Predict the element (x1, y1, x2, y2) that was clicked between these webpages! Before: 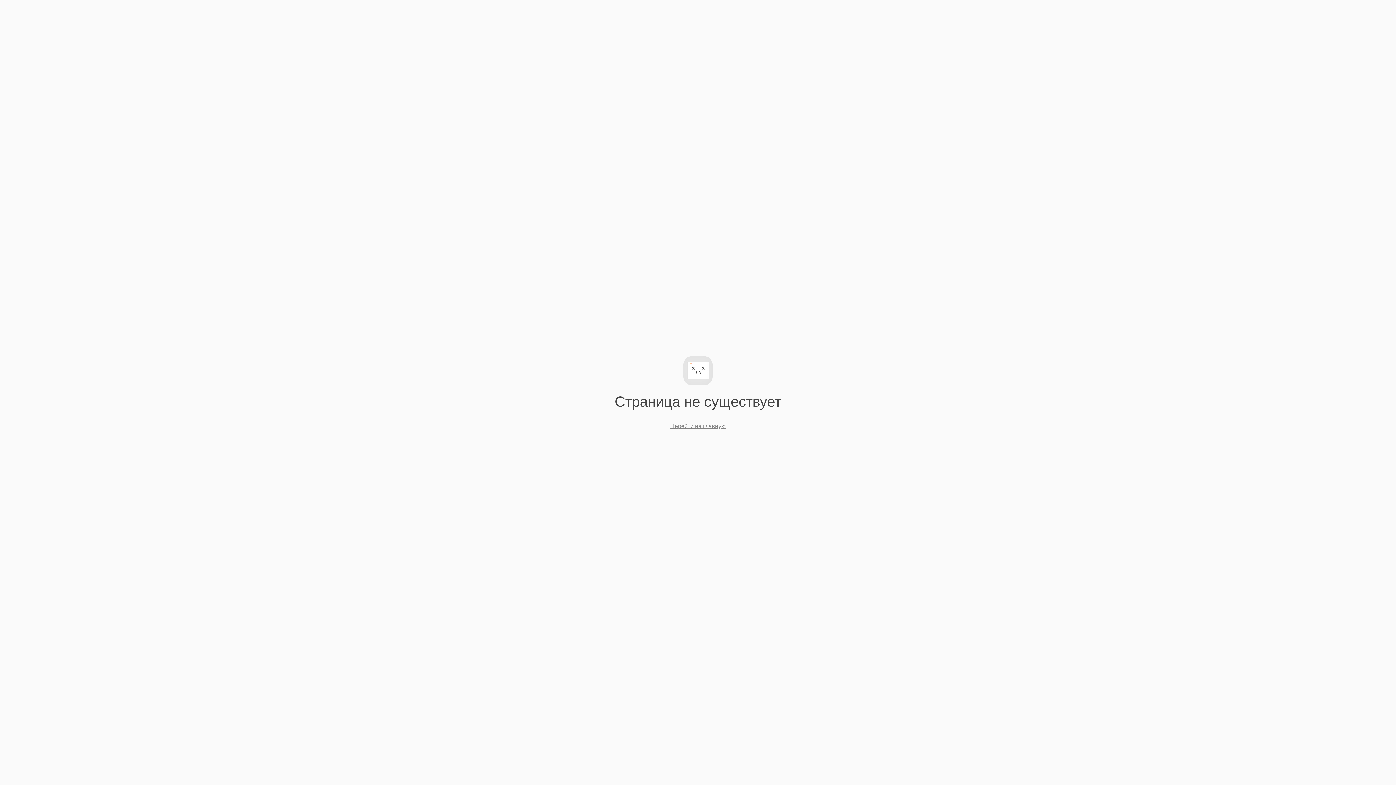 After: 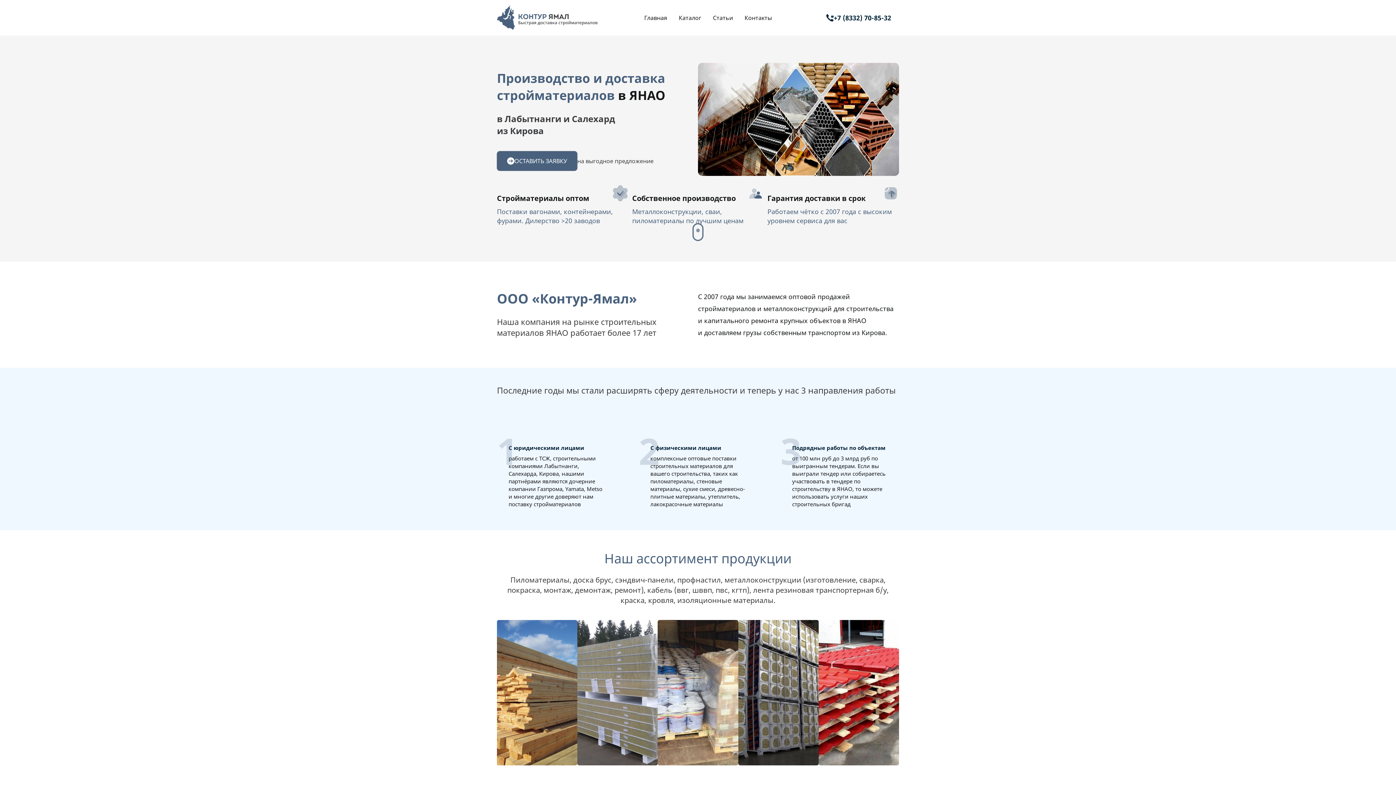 Action: bbox: (670, 423, 725, 429) label: Перейти на главную